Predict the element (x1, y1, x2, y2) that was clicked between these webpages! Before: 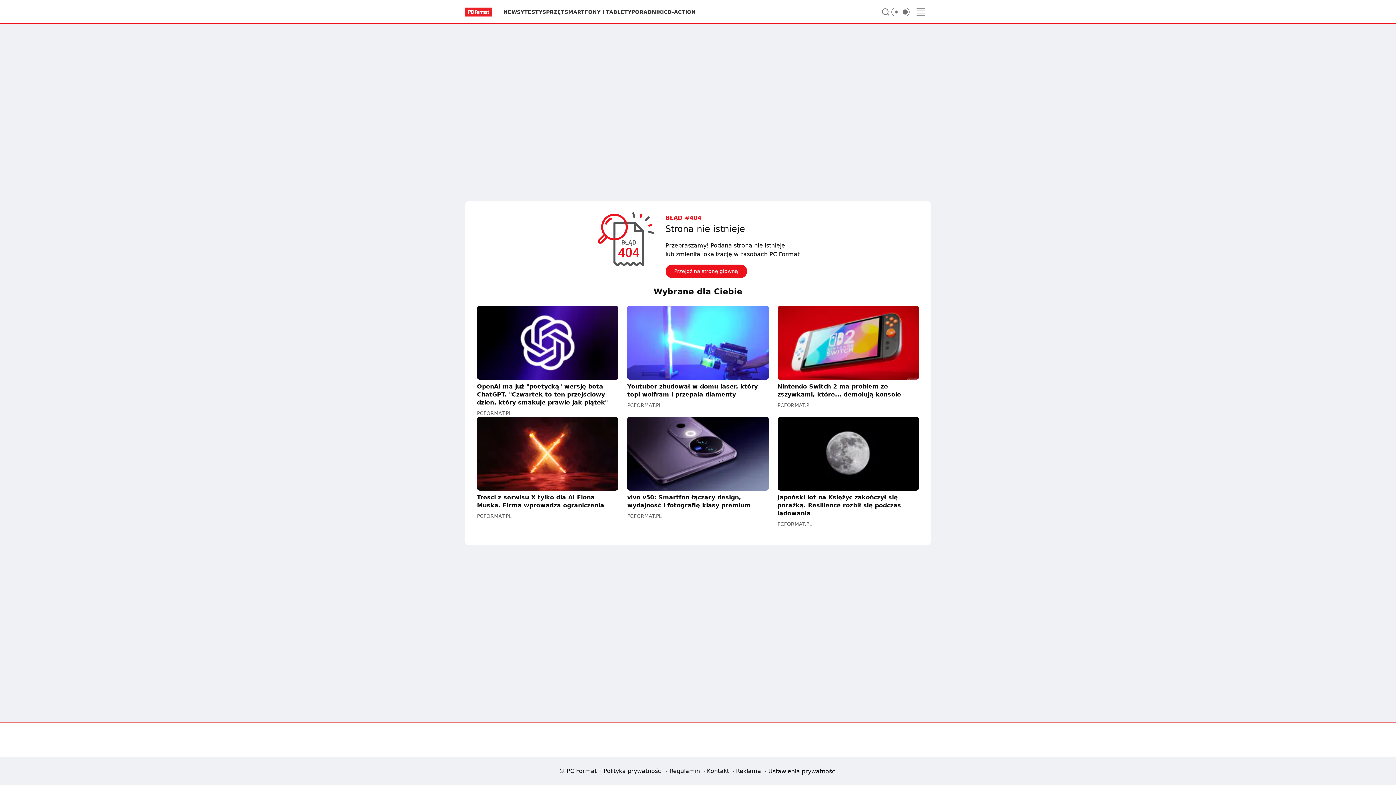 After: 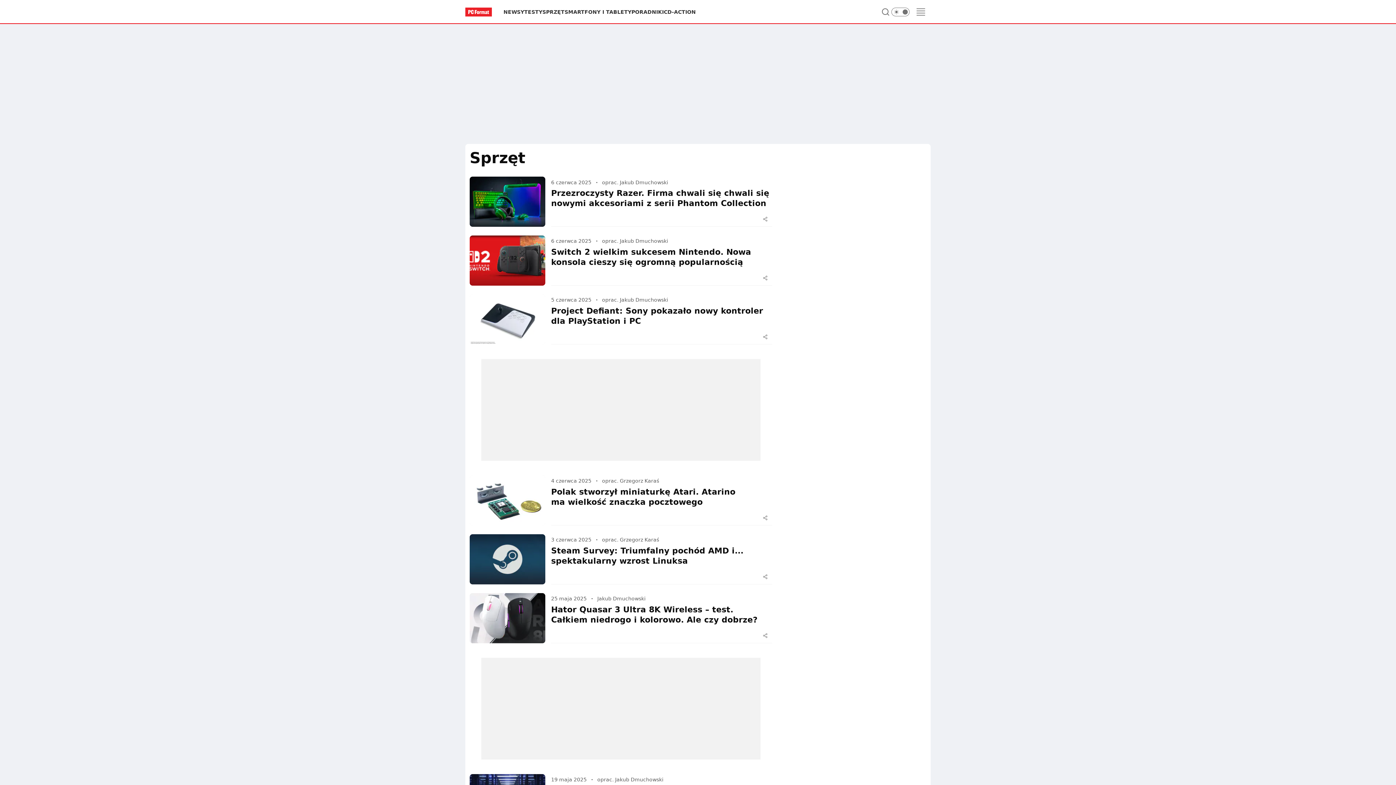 Action: bbox: (542, 8, 564, 15) label: SPRZĘT